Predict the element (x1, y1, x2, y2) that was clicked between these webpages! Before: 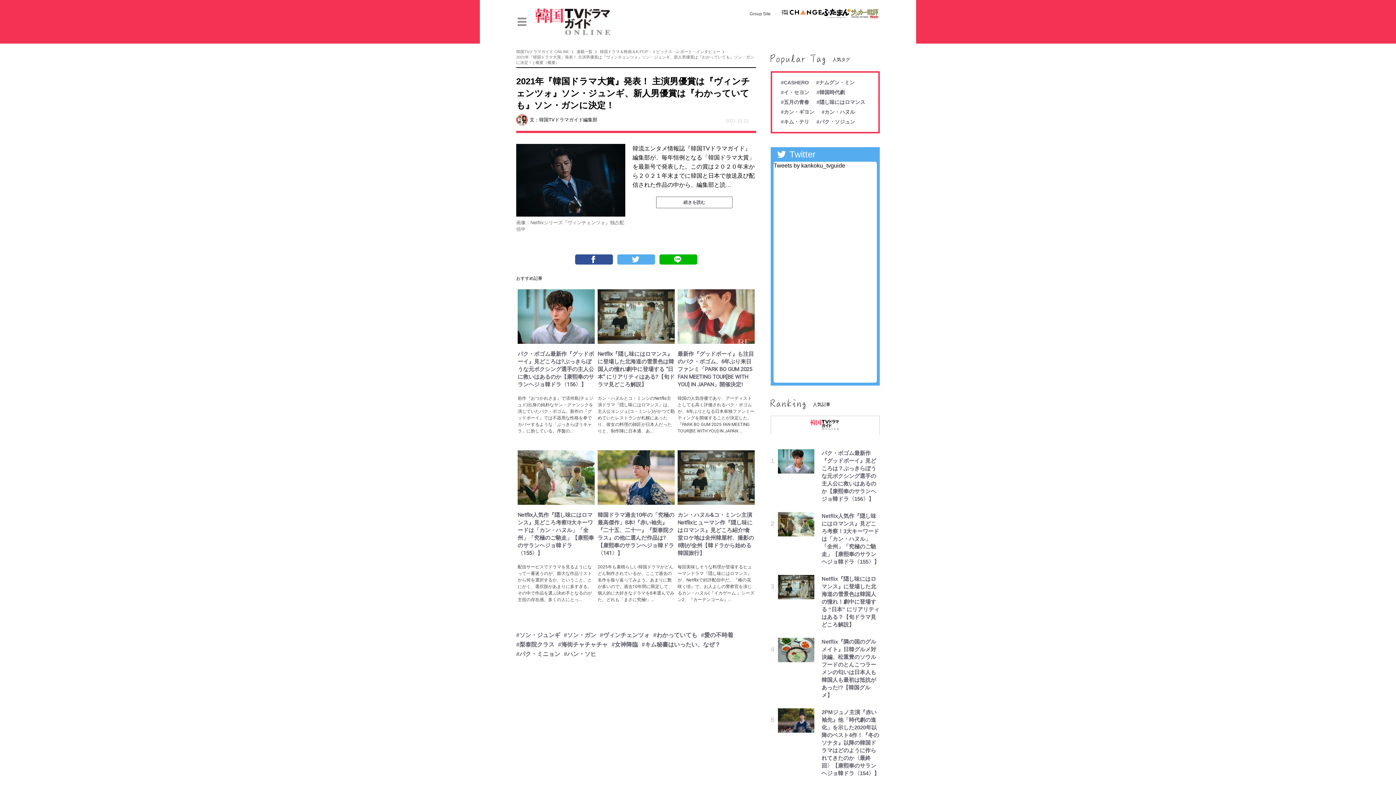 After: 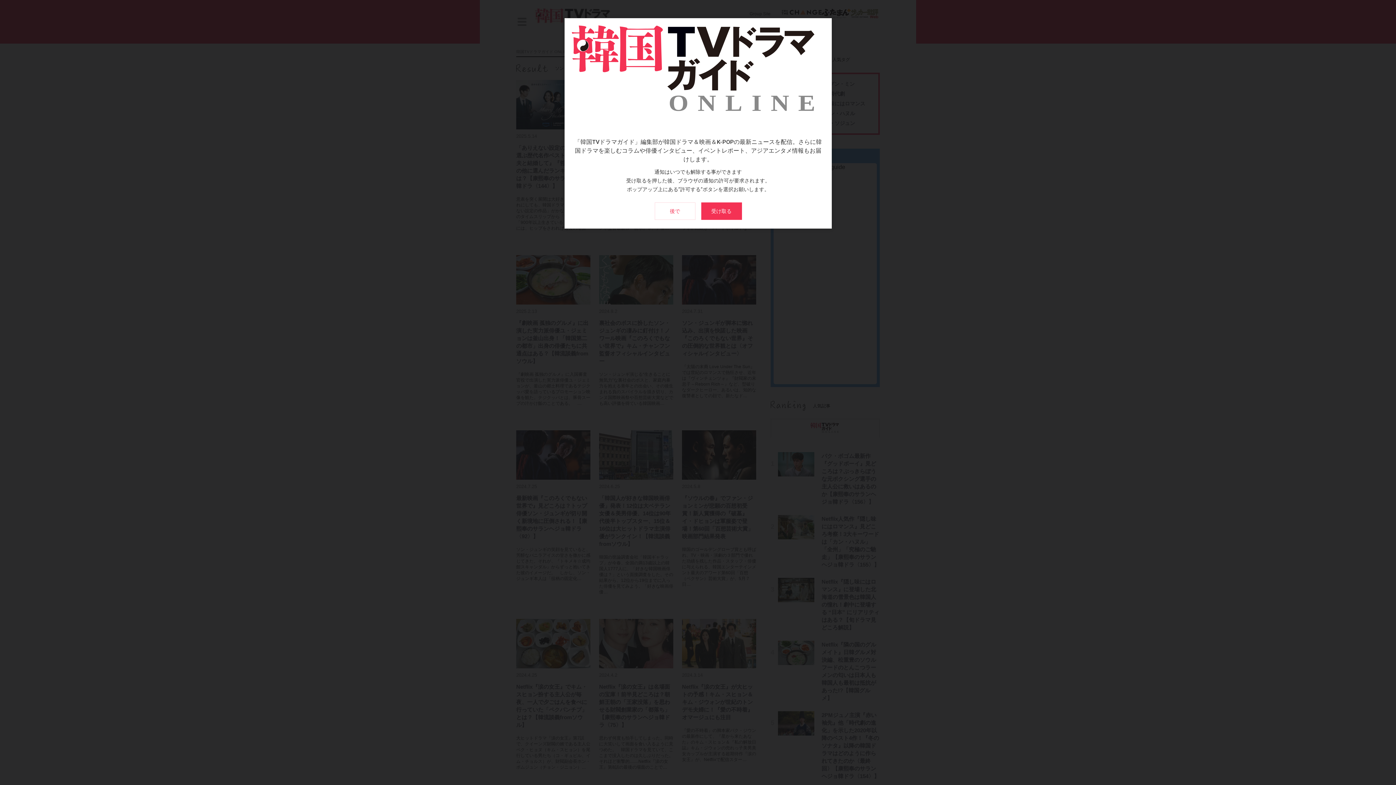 Action: bbox: (516, 631, 560, 639) label: #ソン・ジュンギ